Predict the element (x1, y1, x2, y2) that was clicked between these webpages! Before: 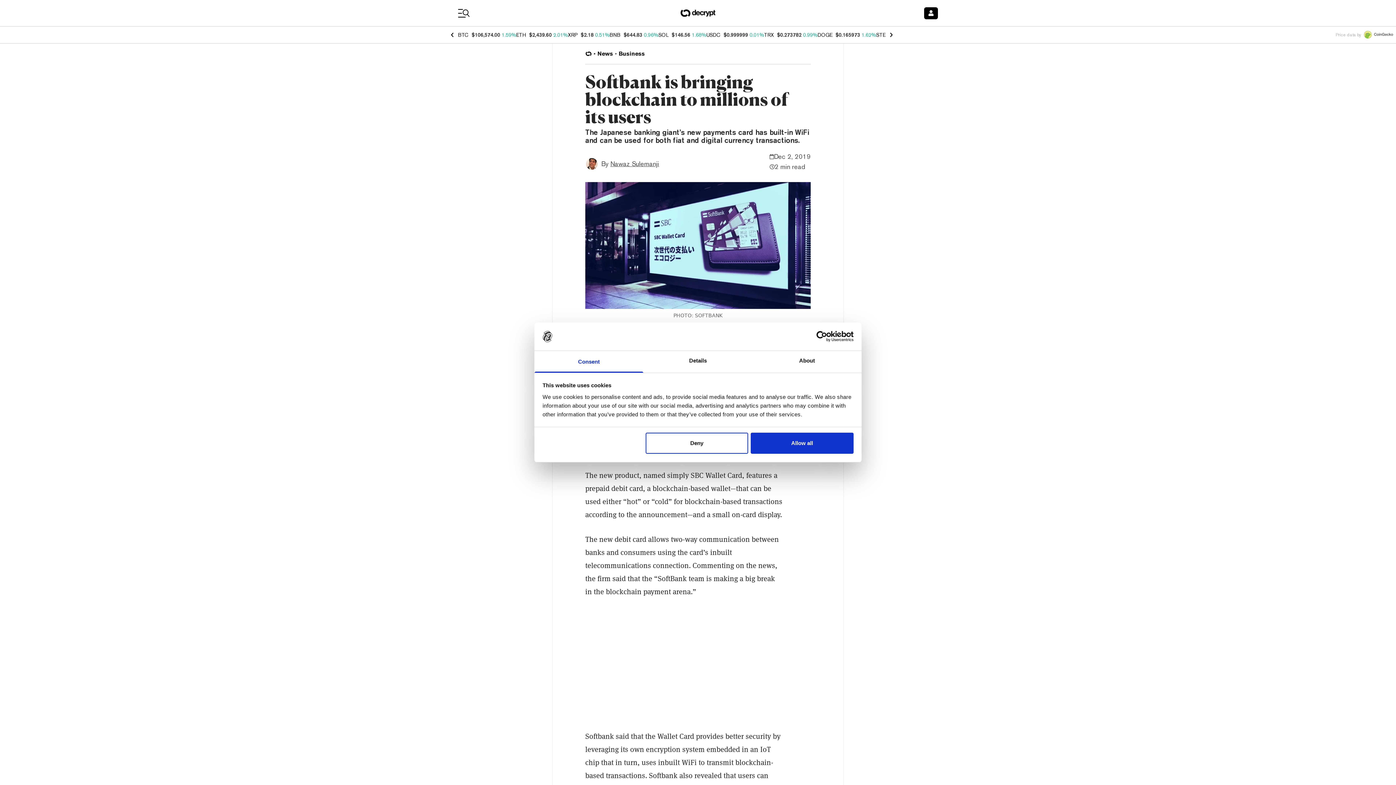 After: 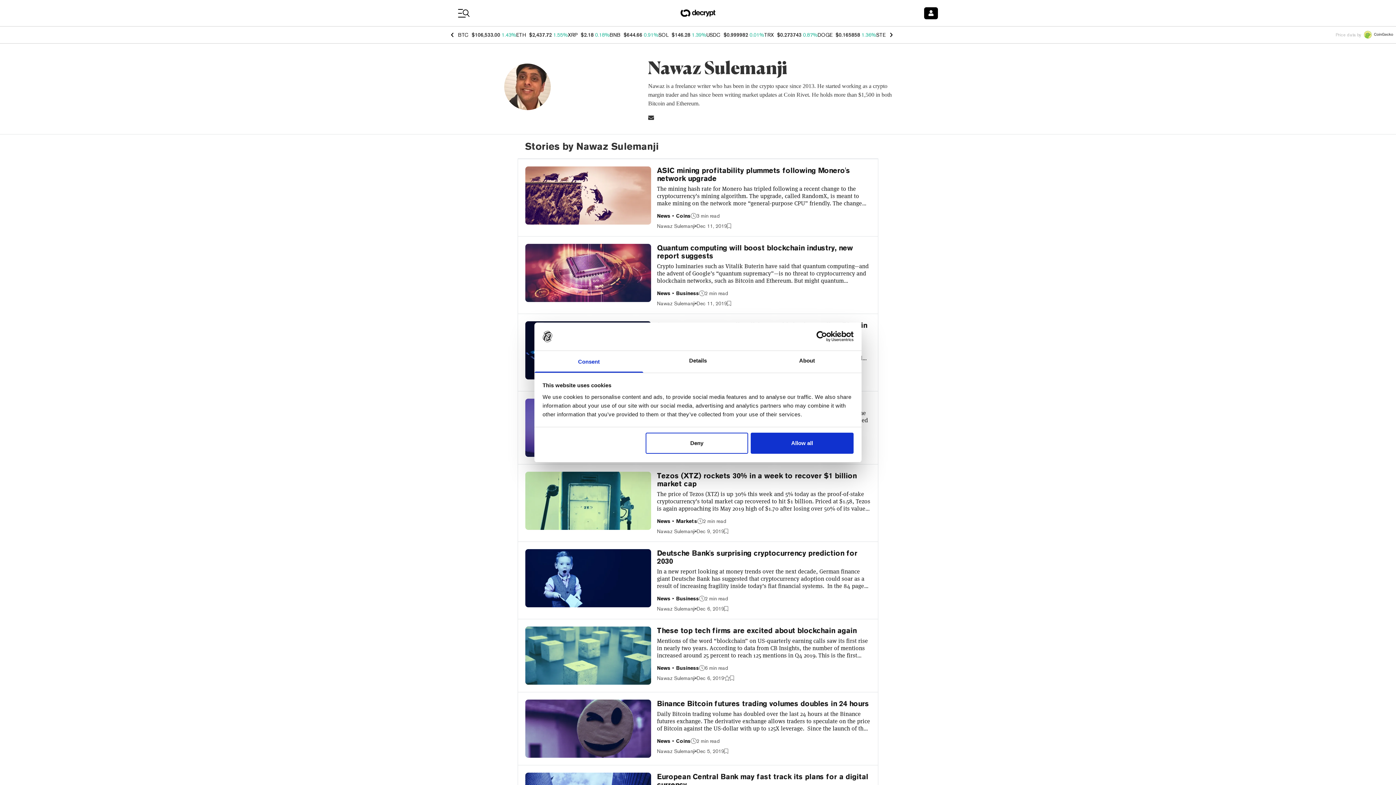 Action: label: Nawaz Sulemanji bbox: (610, 160, 659, 167)